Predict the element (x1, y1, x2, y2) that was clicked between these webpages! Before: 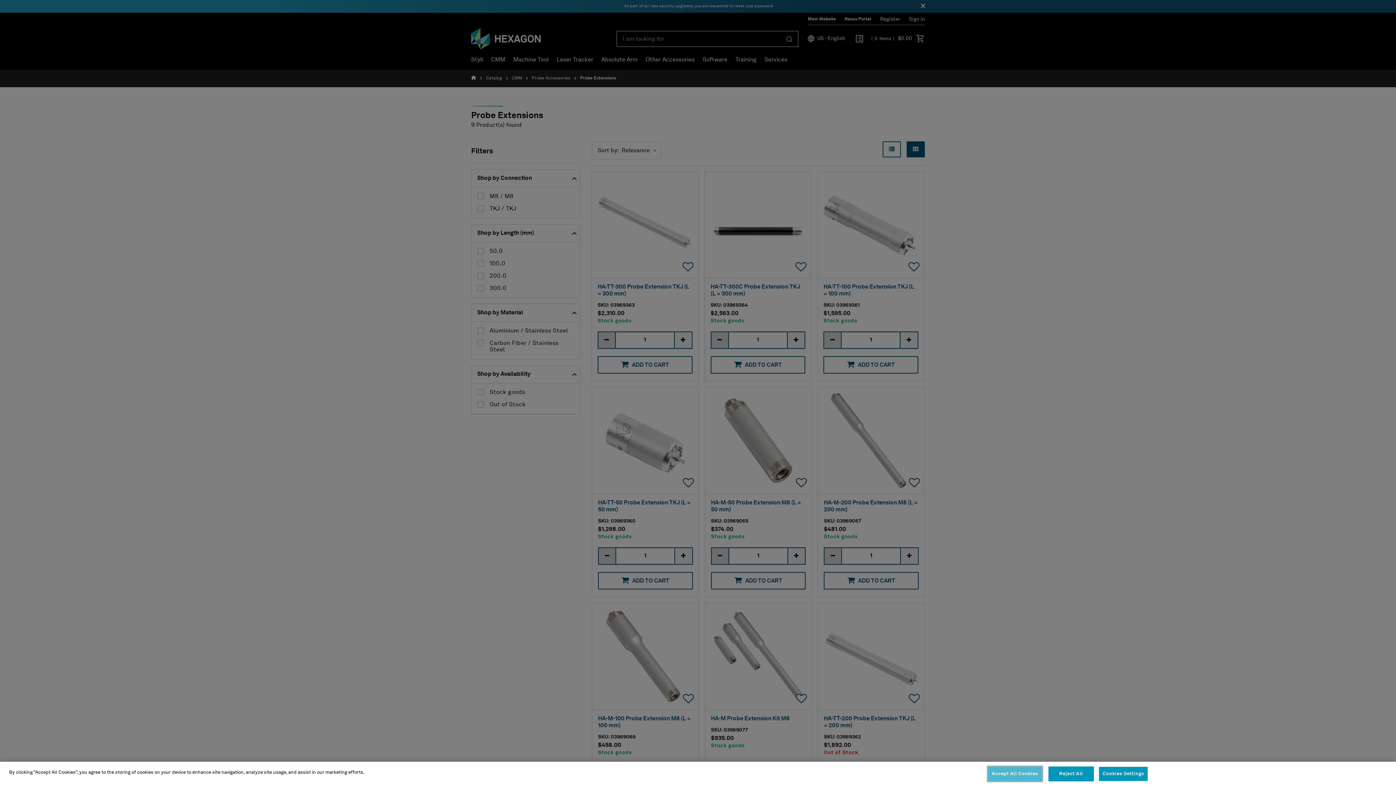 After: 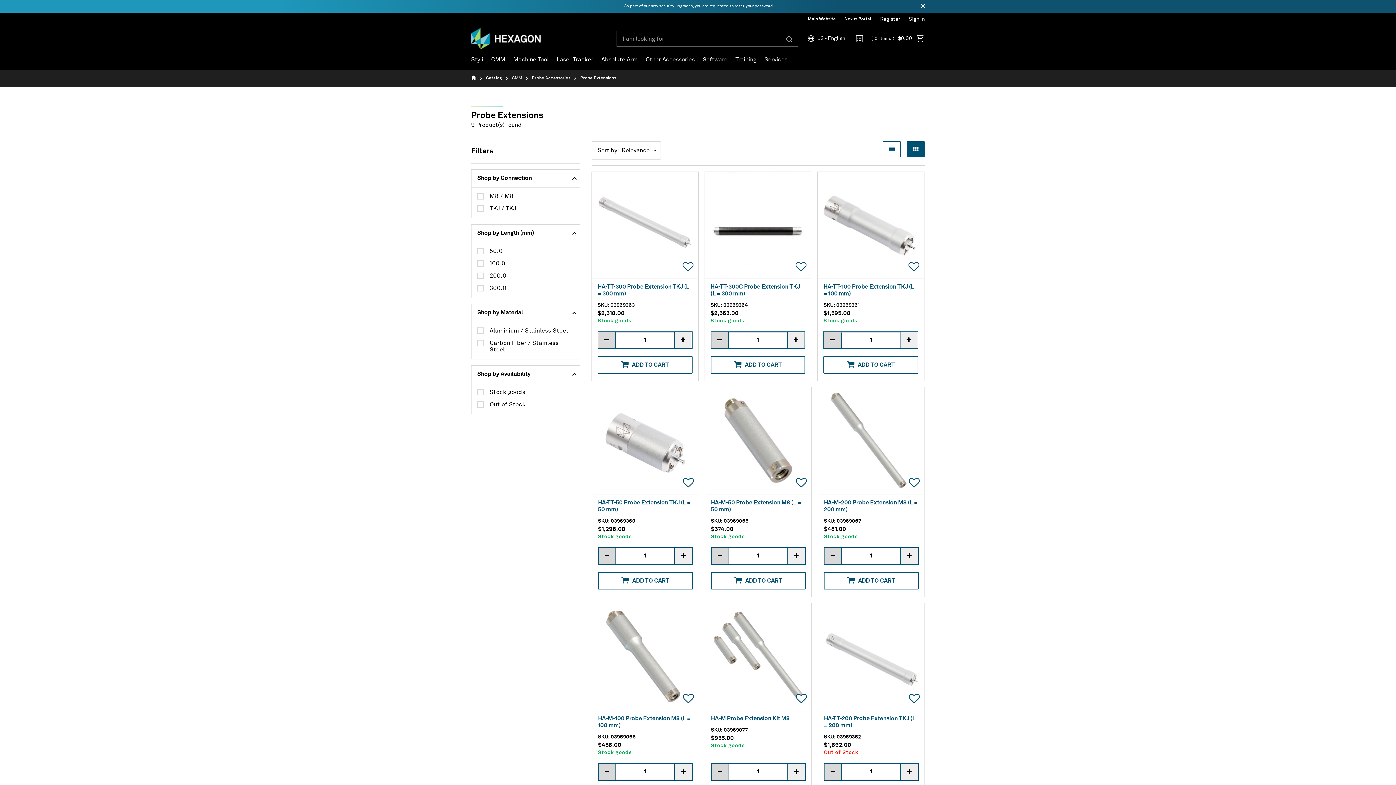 Action: label: Reject All bbox: (1048, 766, 1094, 781)